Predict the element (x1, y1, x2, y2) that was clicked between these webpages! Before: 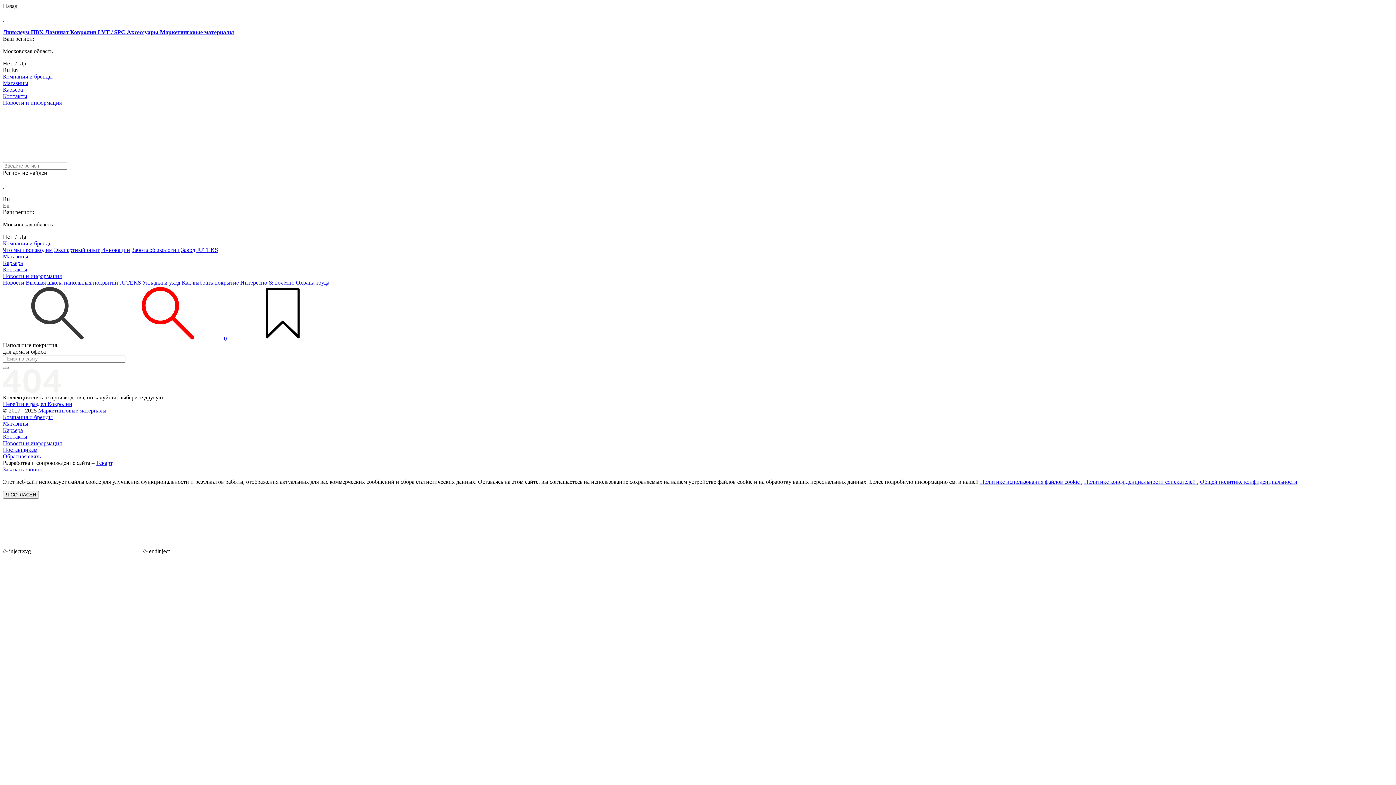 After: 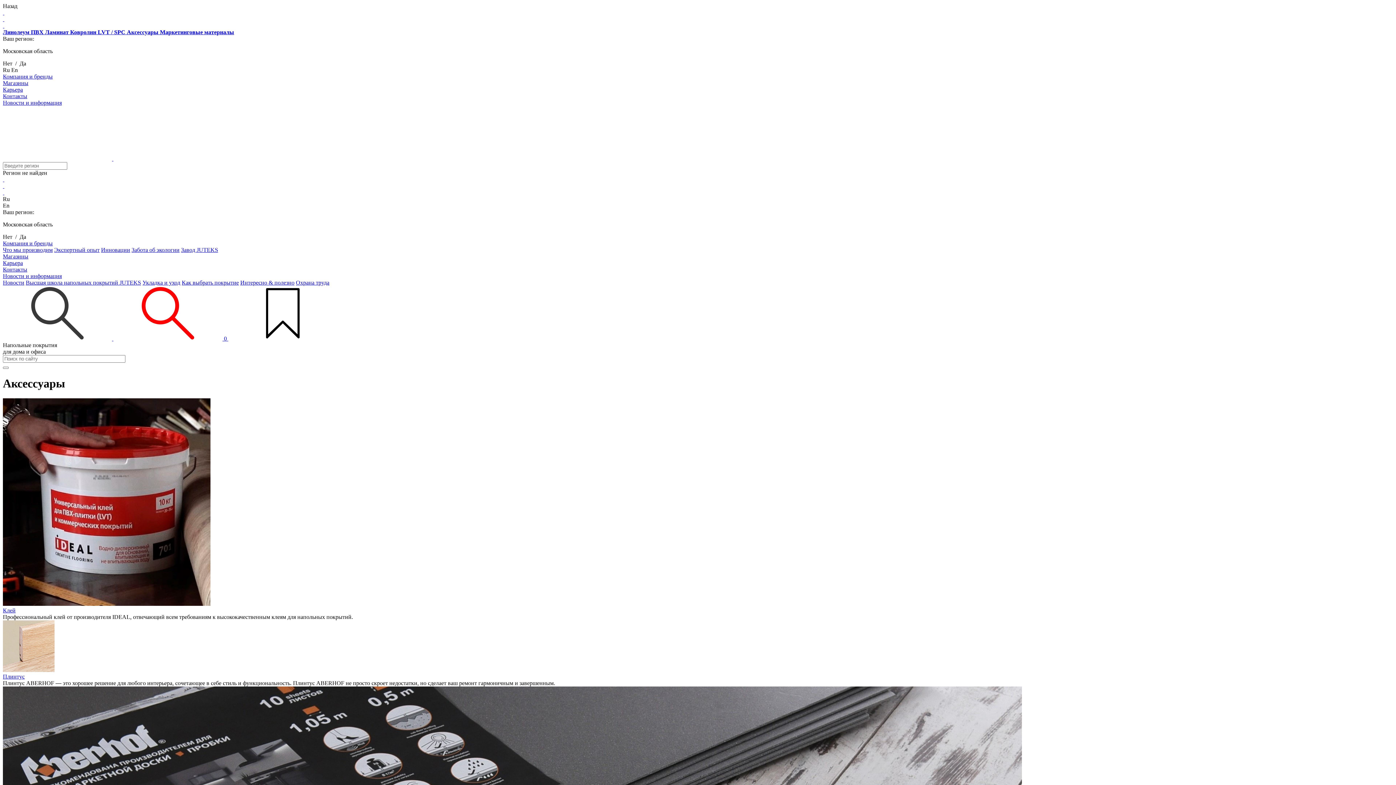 Action: bbox: (126, 29, 160, 35) label: Аксессуары 